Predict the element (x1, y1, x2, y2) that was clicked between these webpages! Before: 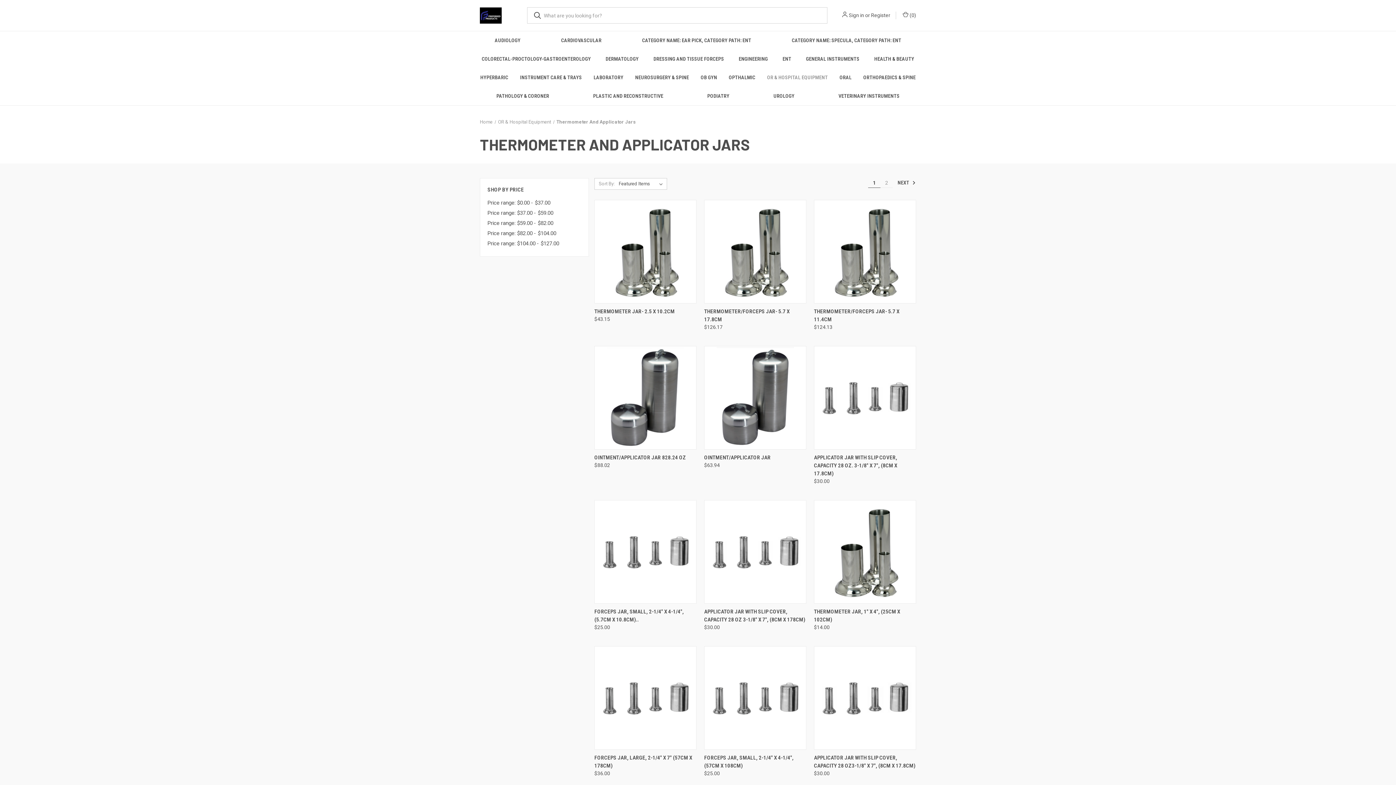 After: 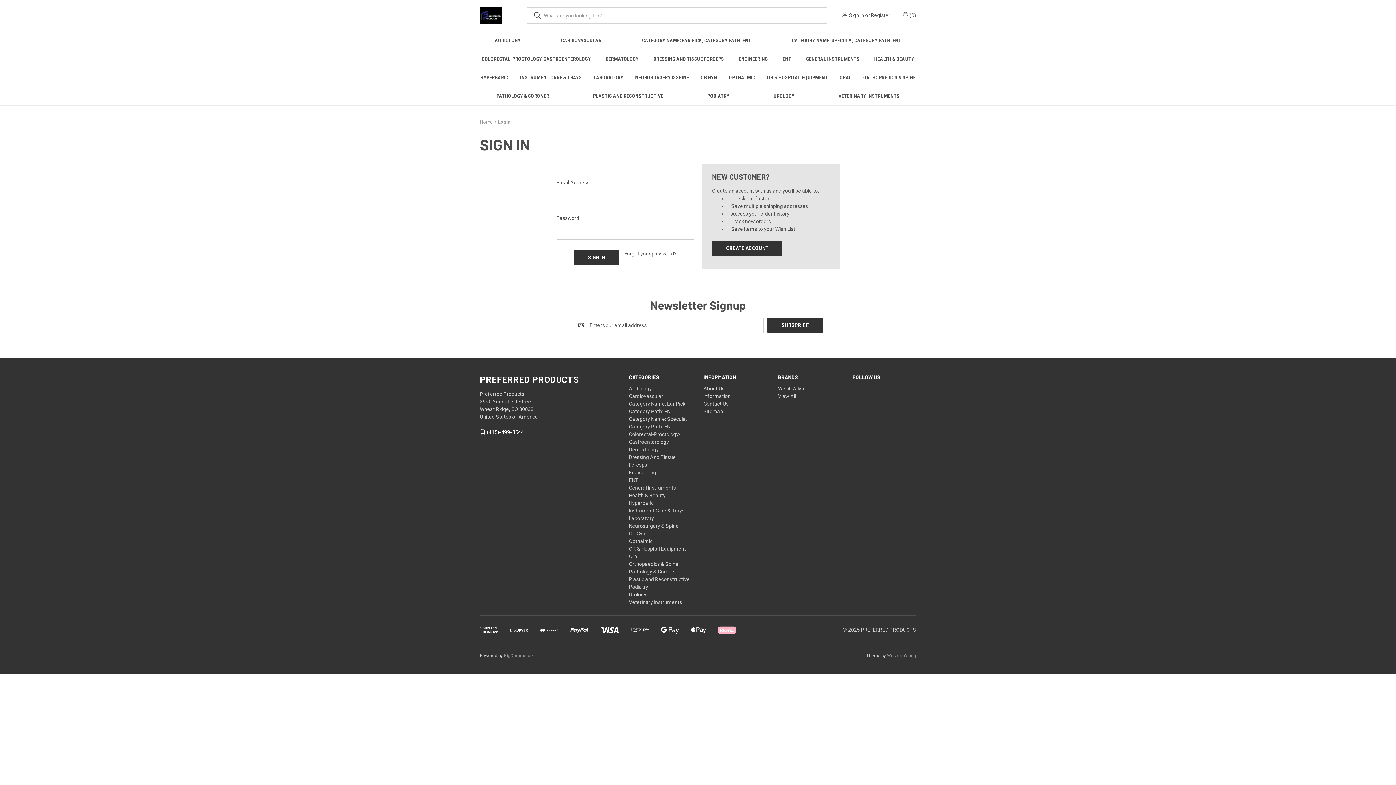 Action: bbox: (849, 11, 864, 19) label: Sign in